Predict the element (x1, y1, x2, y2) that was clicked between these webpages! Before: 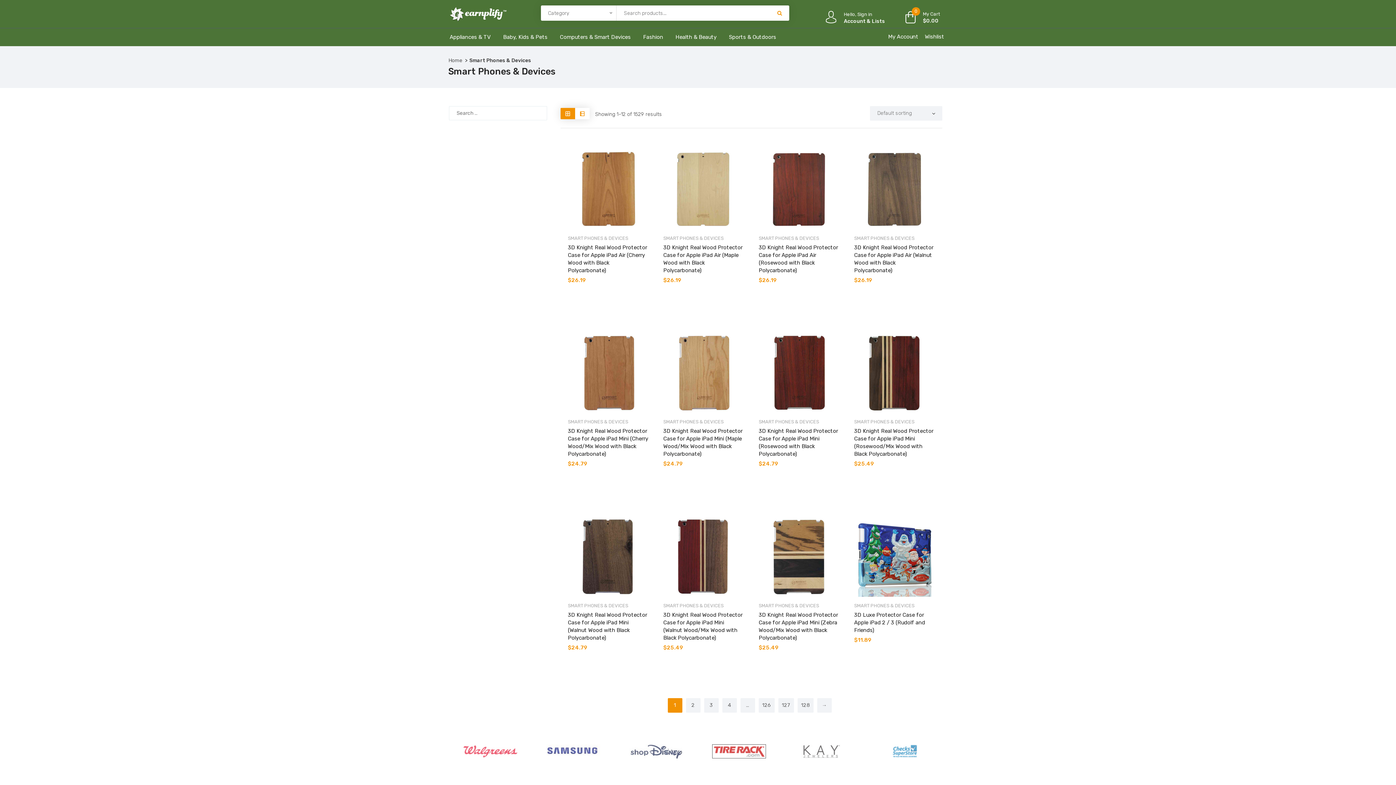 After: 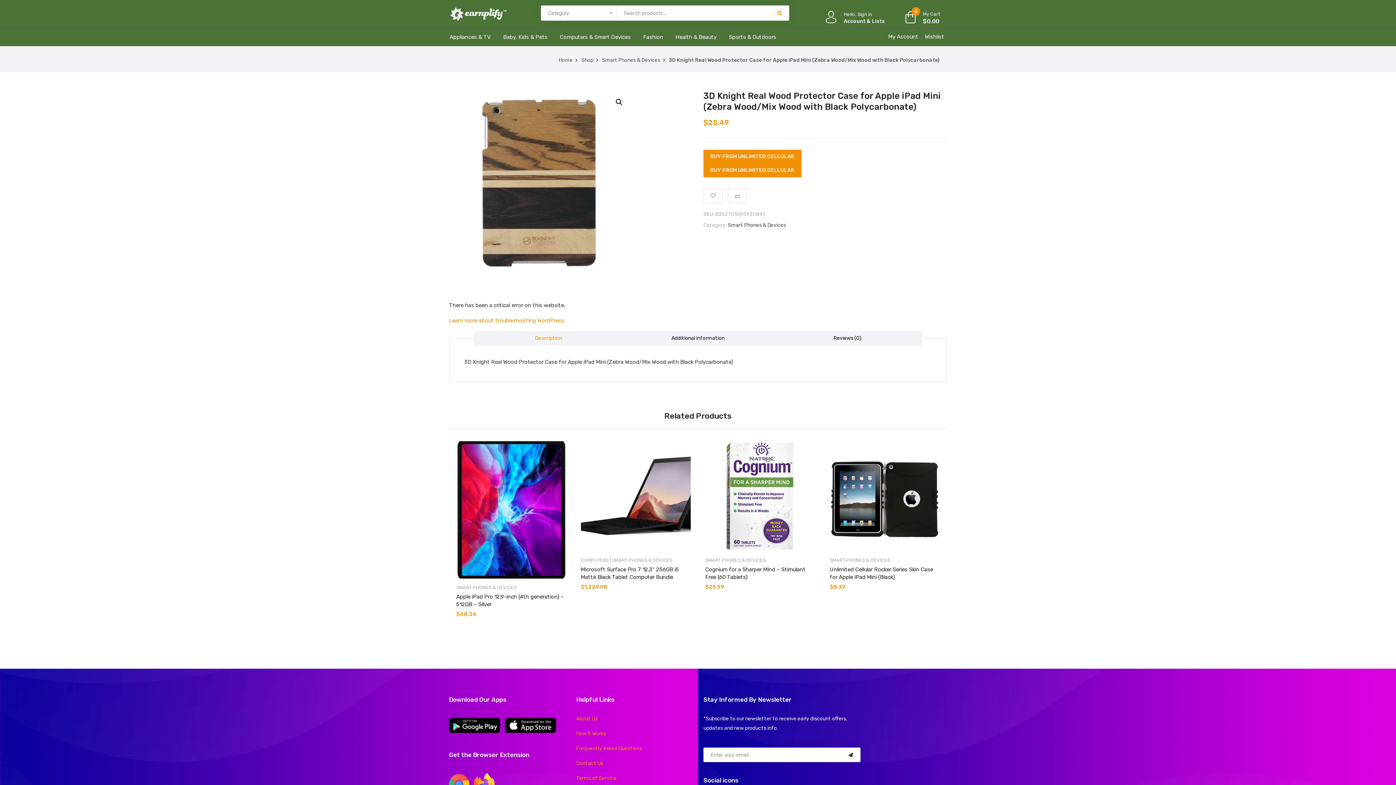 Action: bbox: (758, 516, 839, 596)